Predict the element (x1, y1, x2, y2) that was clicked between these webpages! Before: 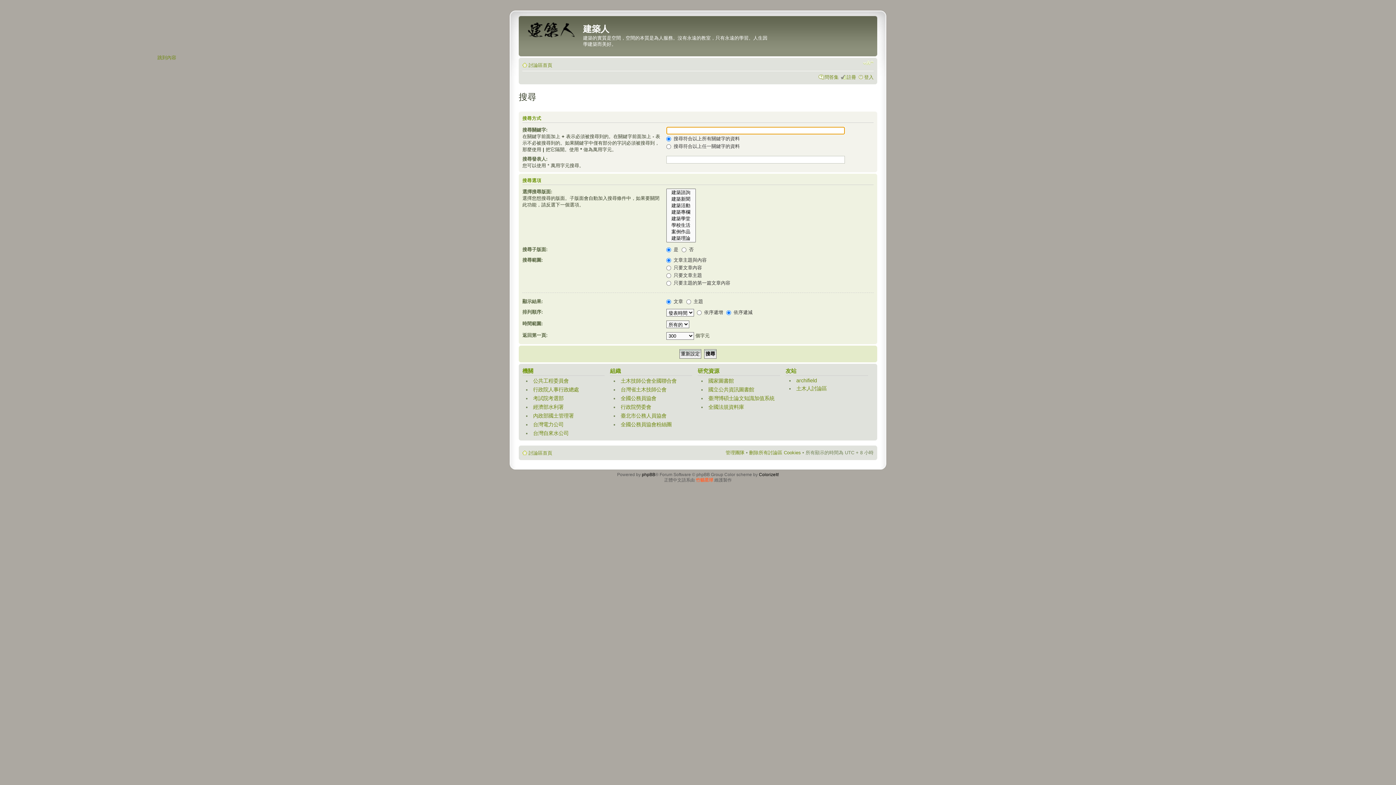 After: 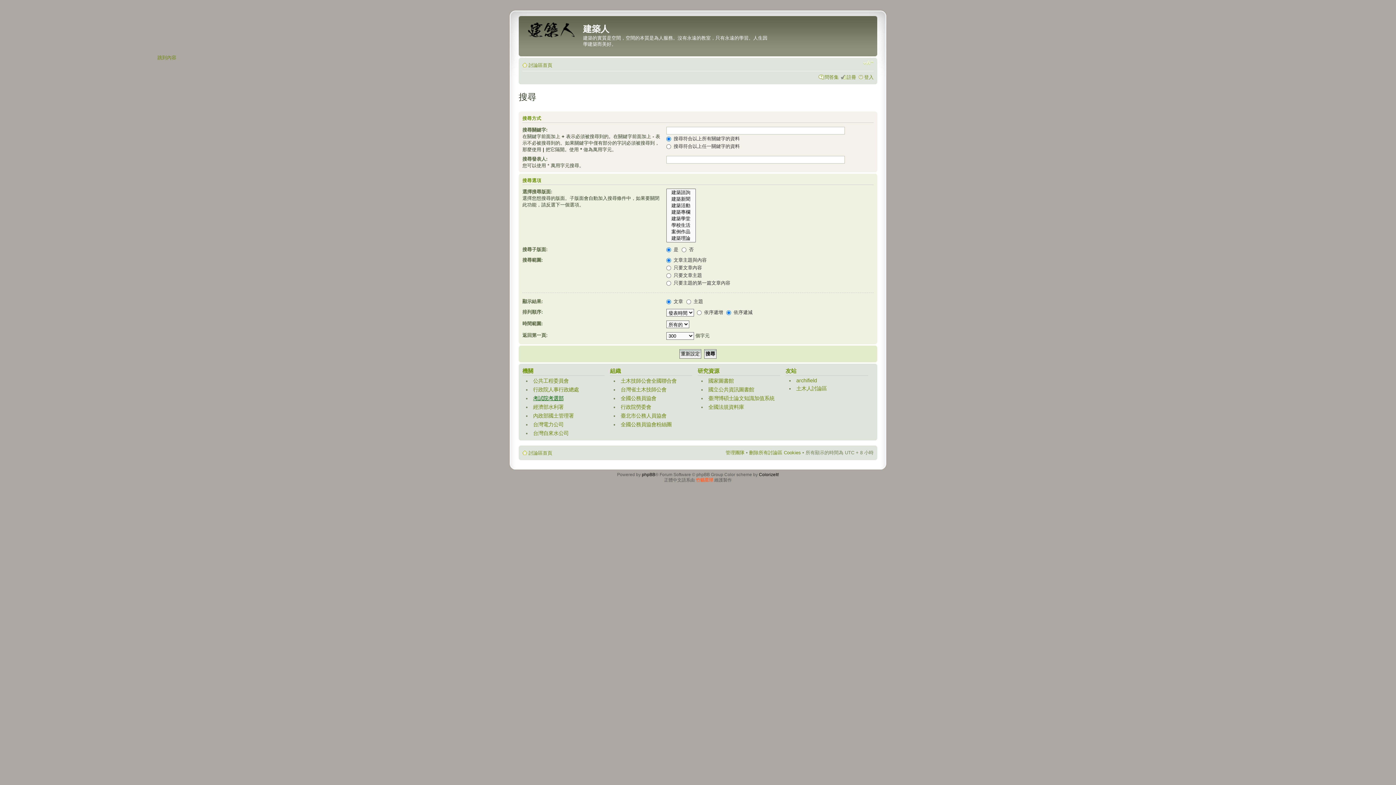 Action: bbox: (533, 395, 563, 401) label: 考試院考選部